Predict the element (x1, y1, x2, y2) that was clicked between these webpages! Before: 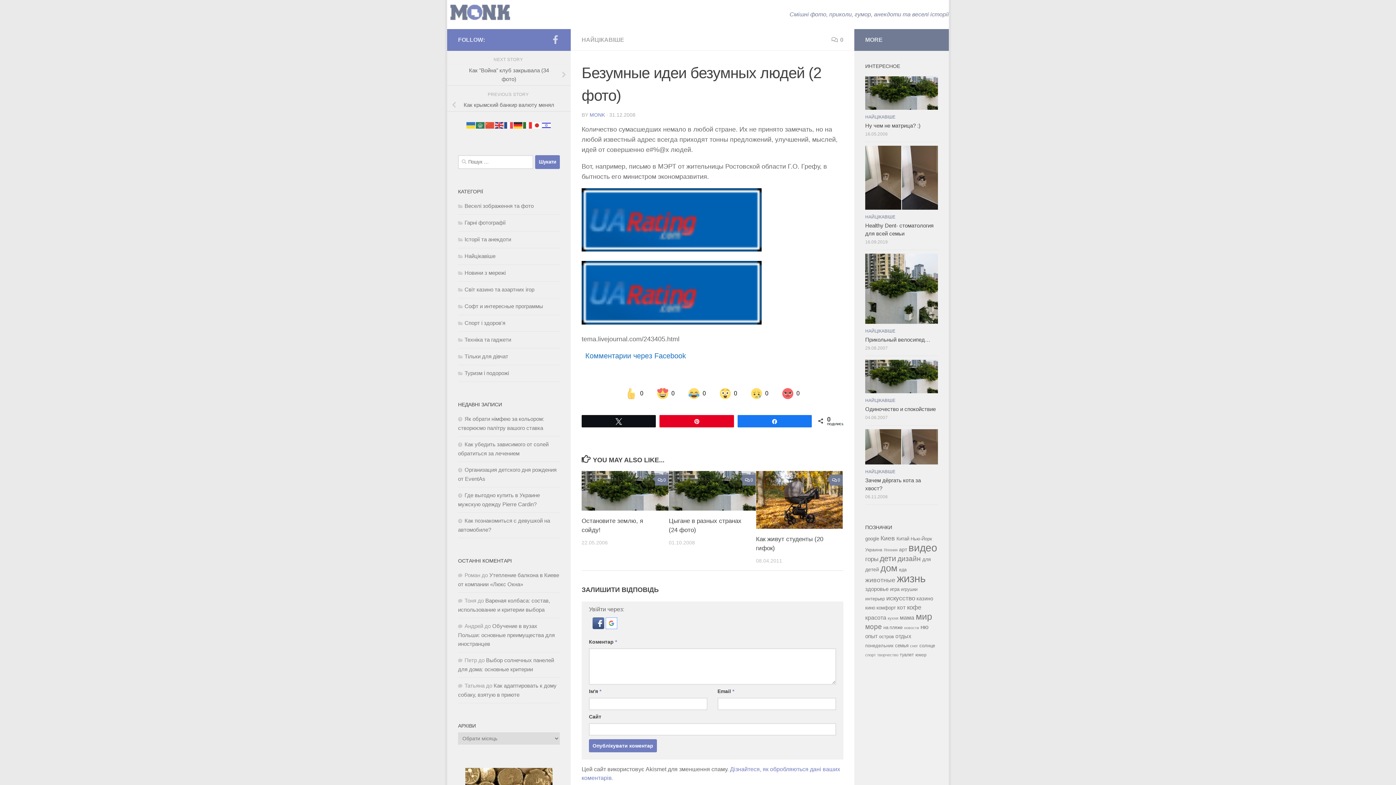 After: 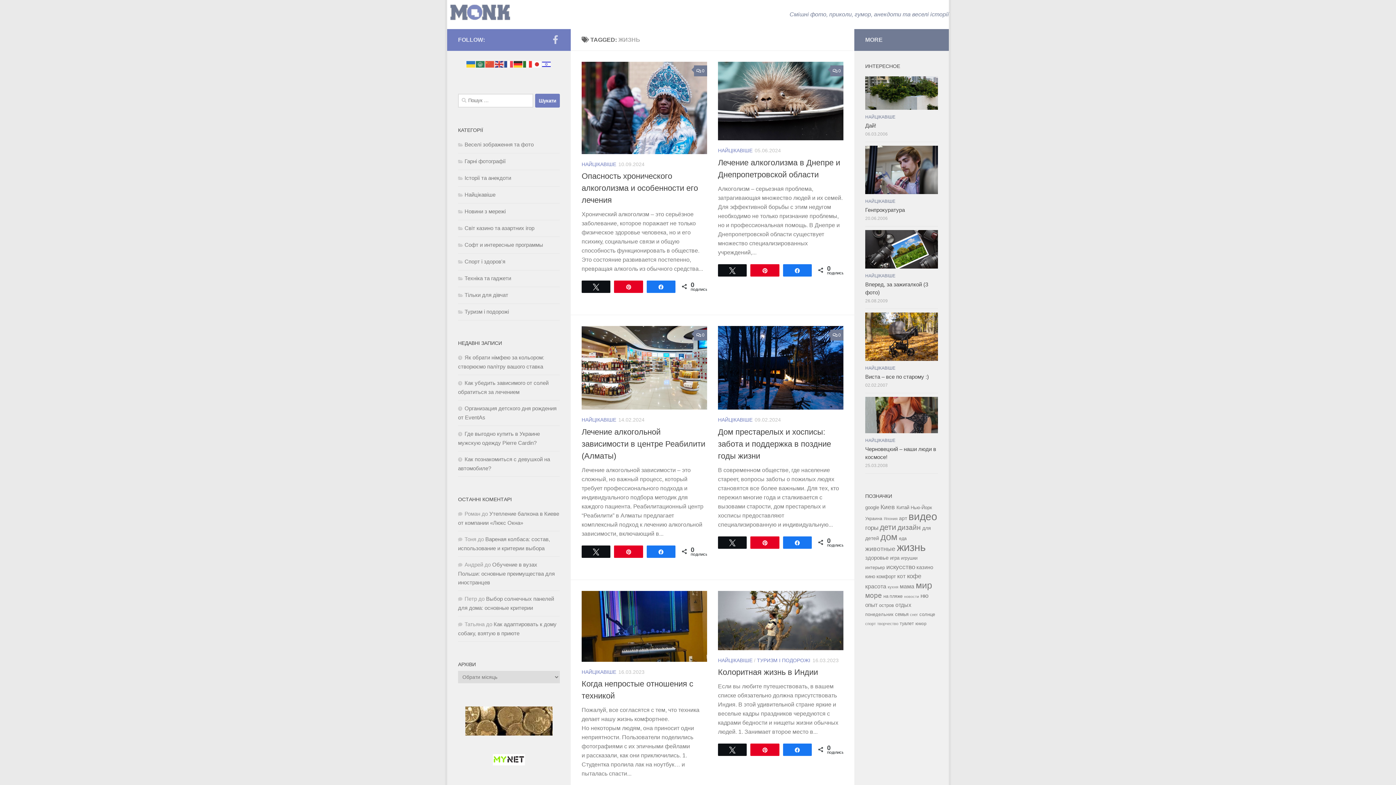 Action: bbox: (897, 572, 925, 584) label: жизнь (836 елементів)